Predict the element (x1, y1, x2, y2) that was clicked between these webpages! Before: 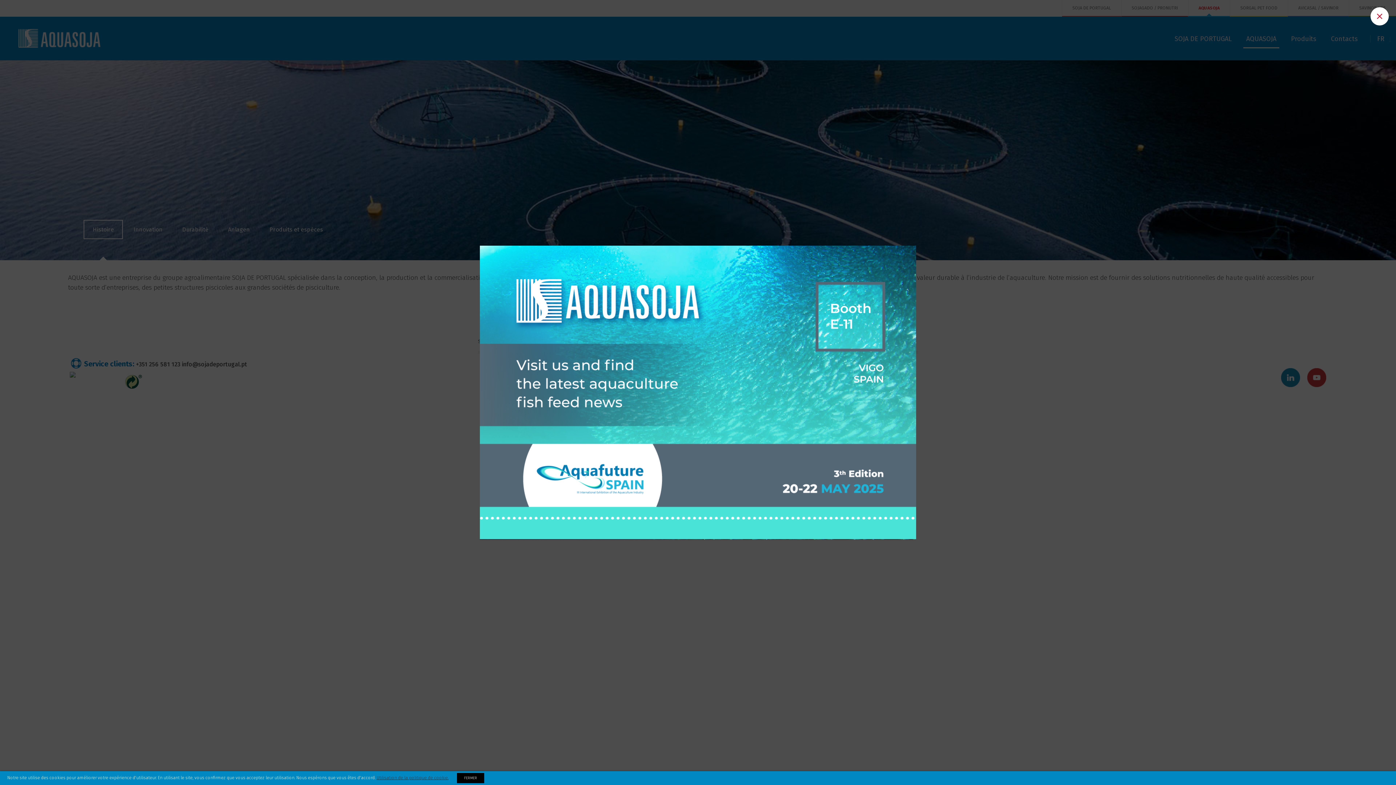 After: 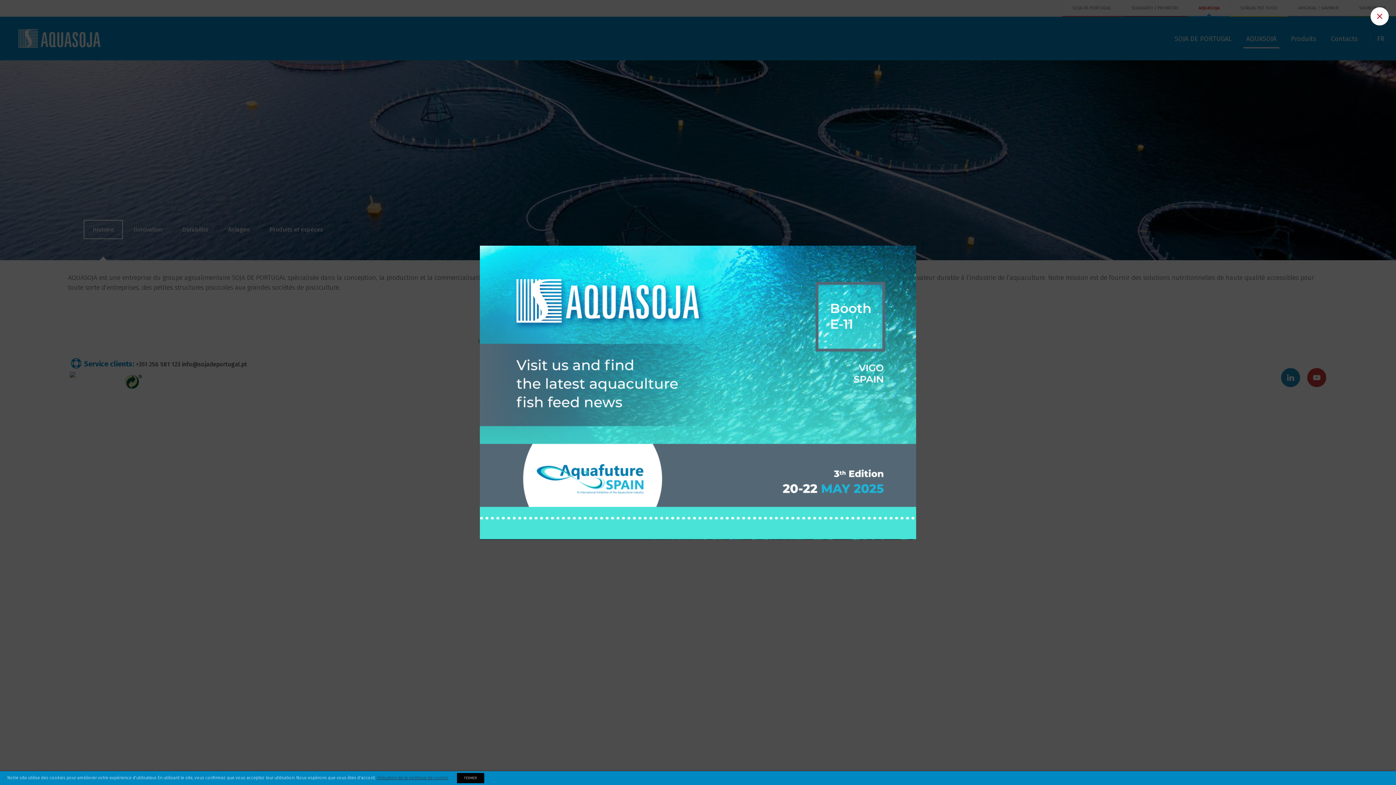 Action: bbox: (0, 0, 1396, 785)